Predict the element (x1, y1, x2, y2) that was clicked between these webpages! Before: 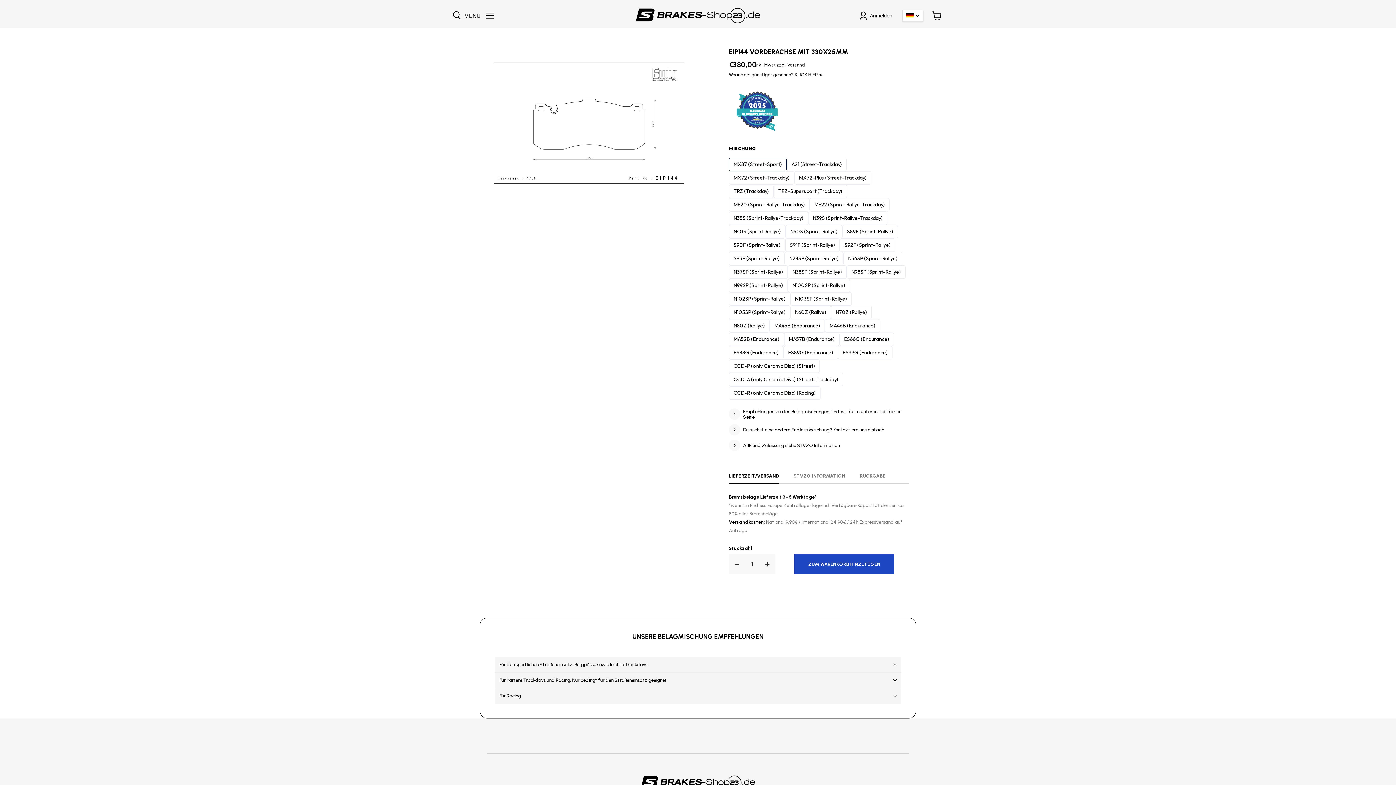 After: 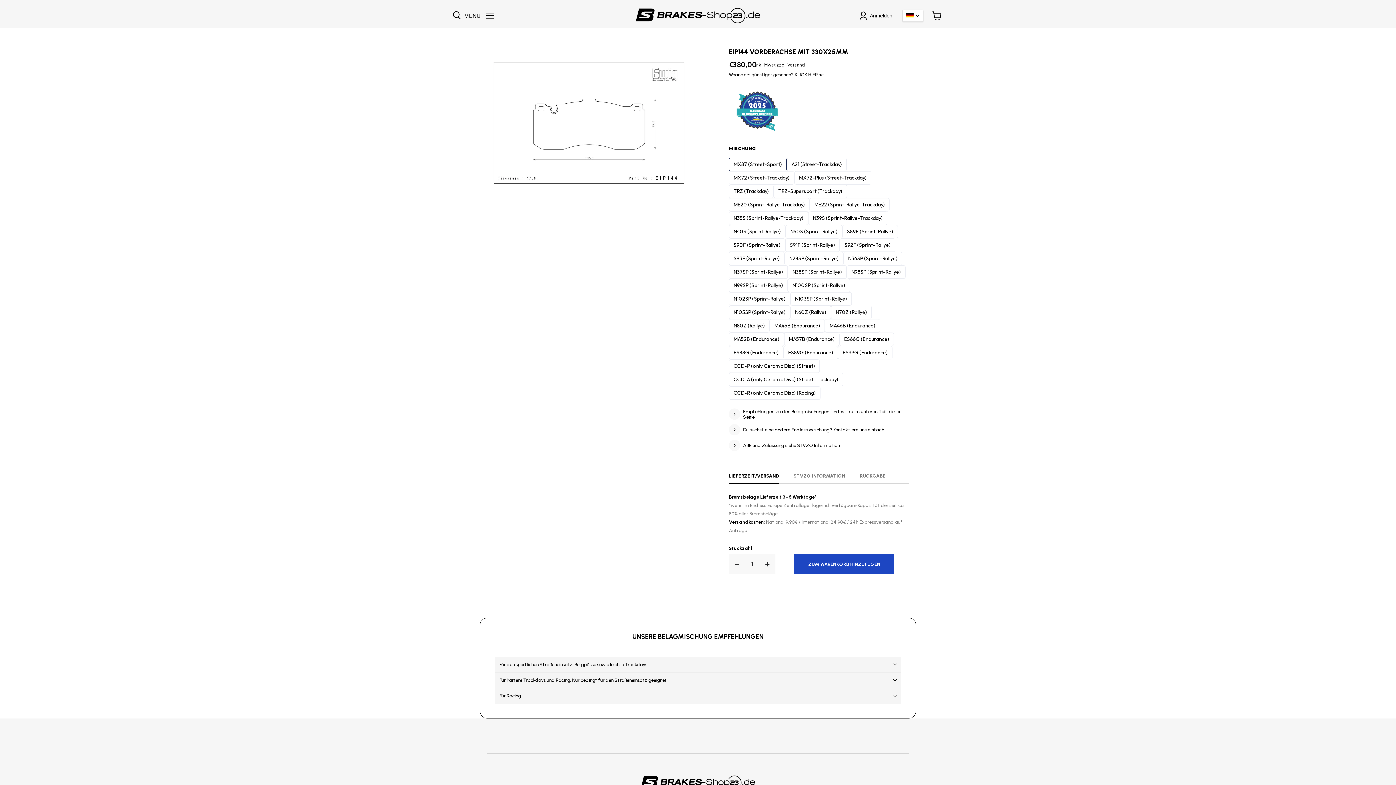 Action: label: EIP144 VORDERACHSE MIT 330X25MM bbox: (729, 47, 909, 56)